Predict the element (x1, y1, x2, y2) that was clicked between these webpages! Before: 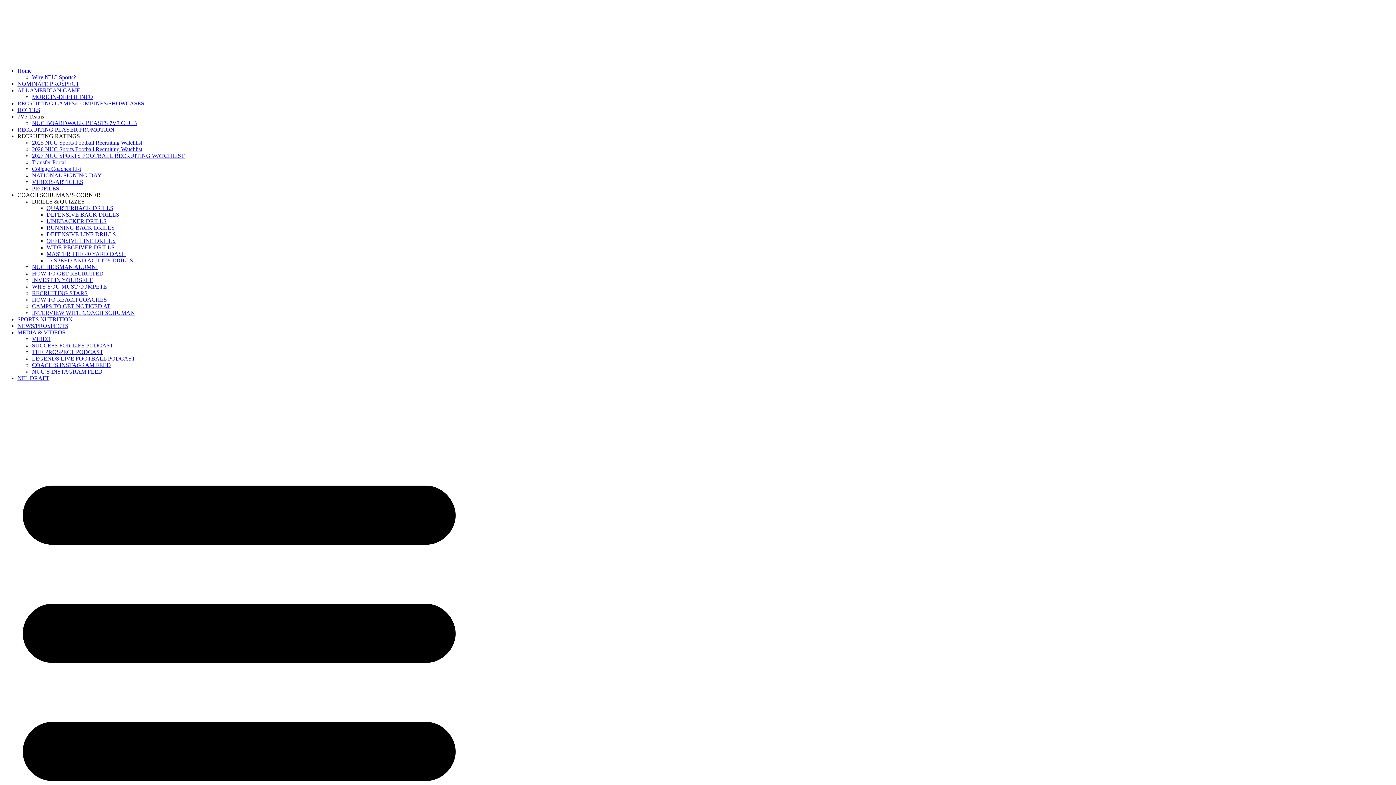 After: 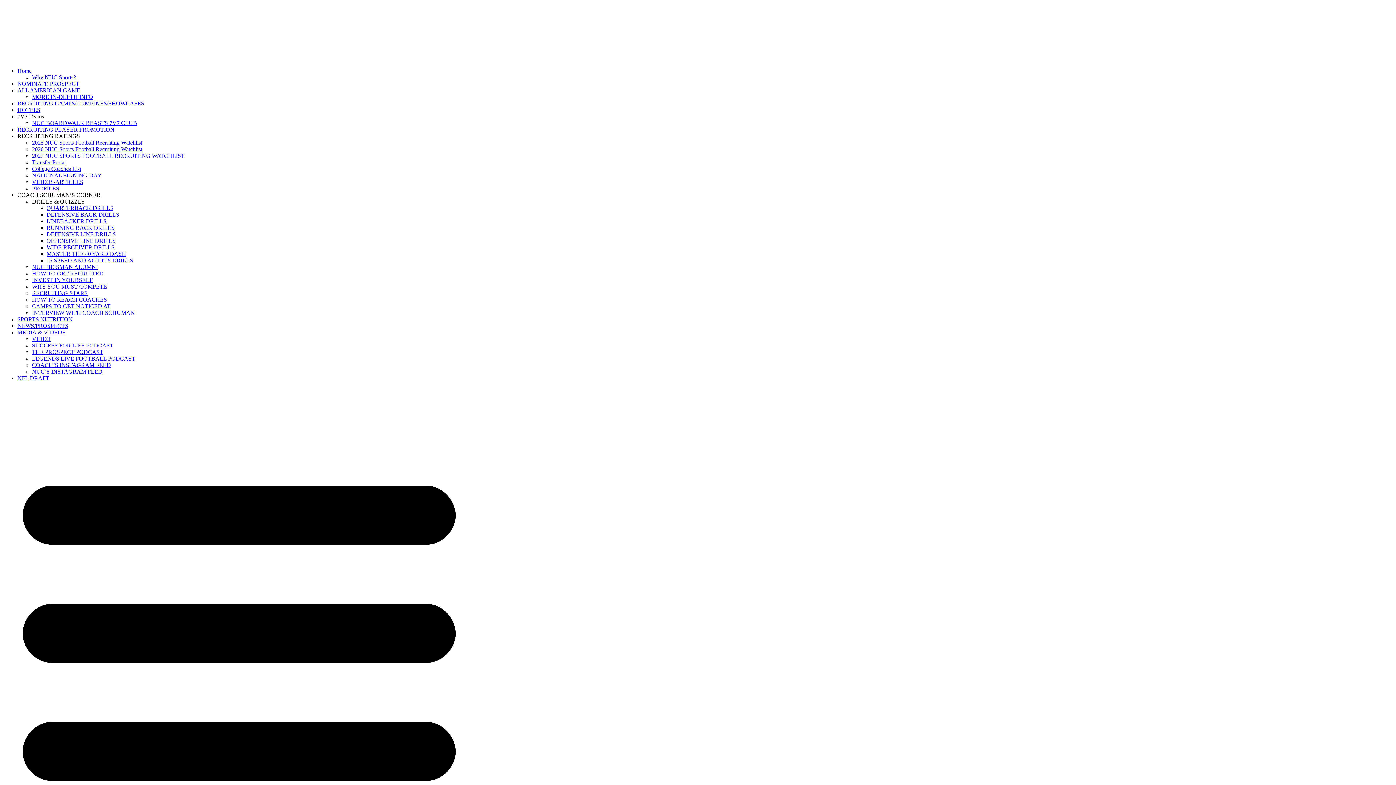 Action: bbox: (17, 192, 100, 198) label: COACH SCHUMAN’S CORNER